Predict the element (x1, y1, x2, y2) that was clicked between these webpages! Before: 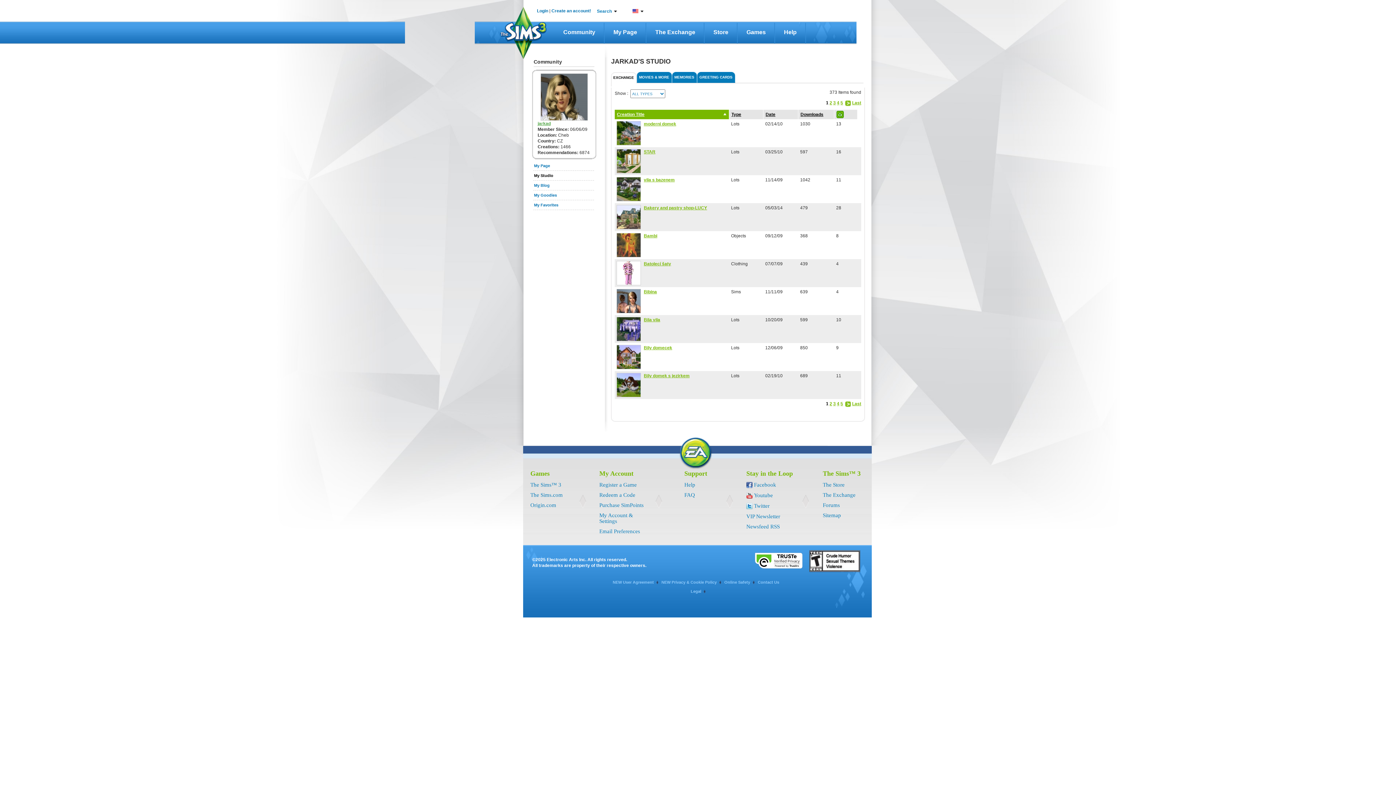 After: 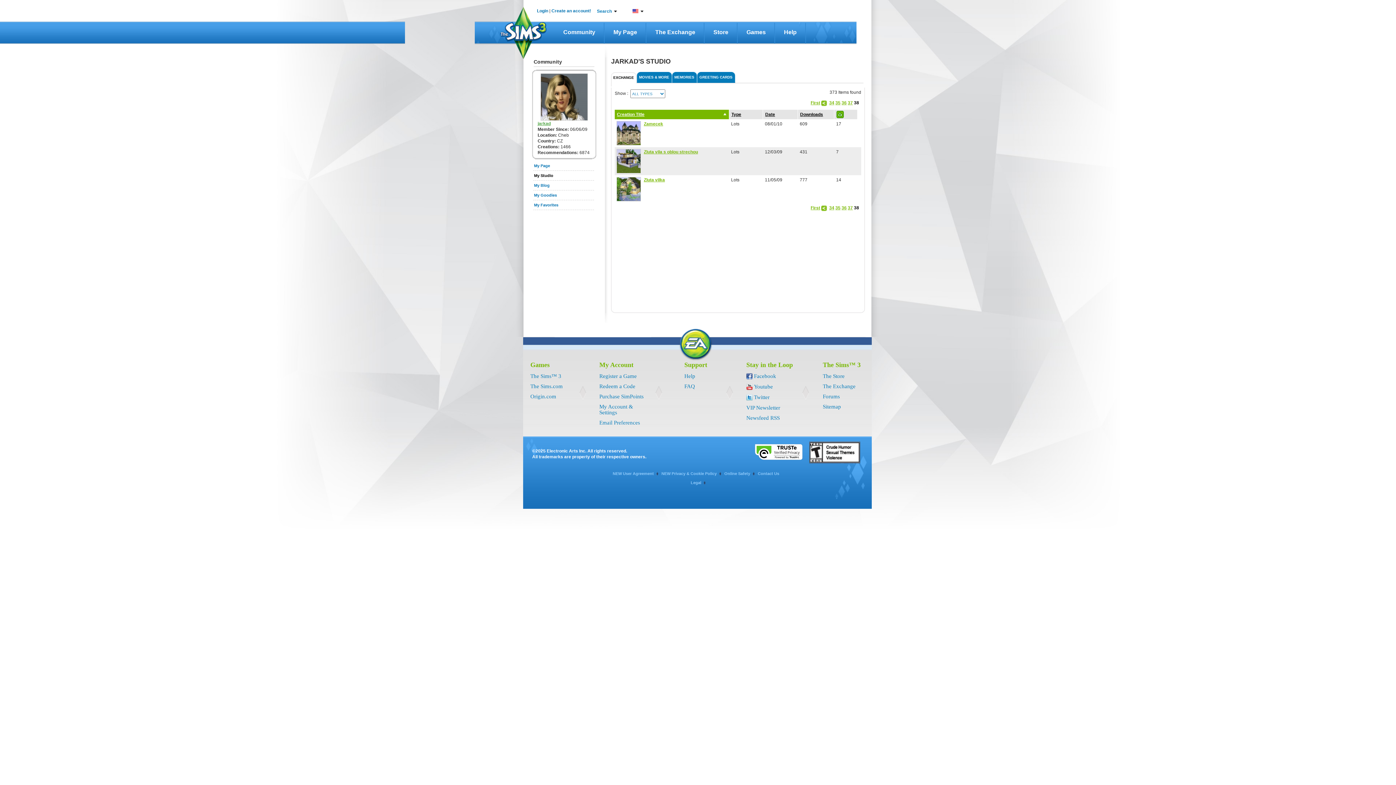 Action: bbox: (852, 100, 861, 105) label: Last